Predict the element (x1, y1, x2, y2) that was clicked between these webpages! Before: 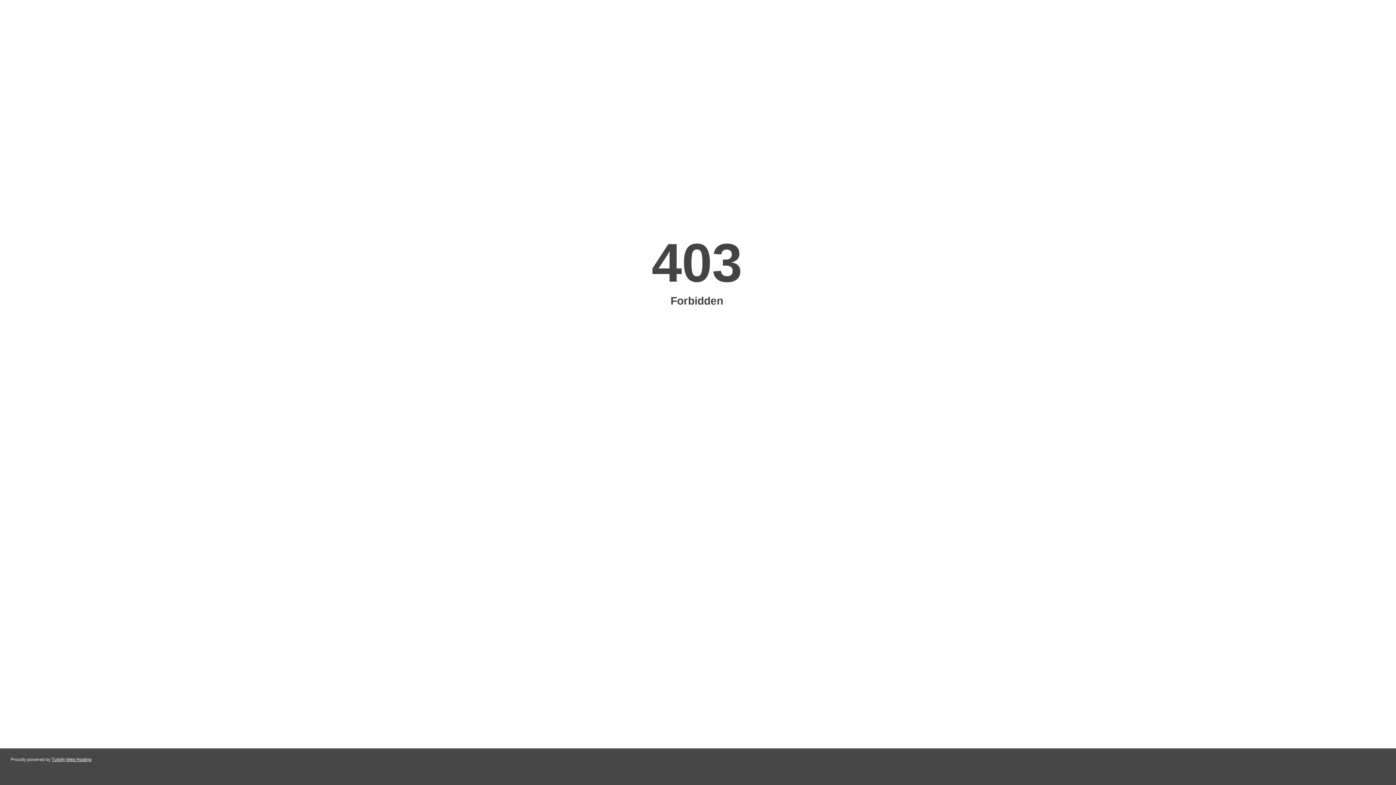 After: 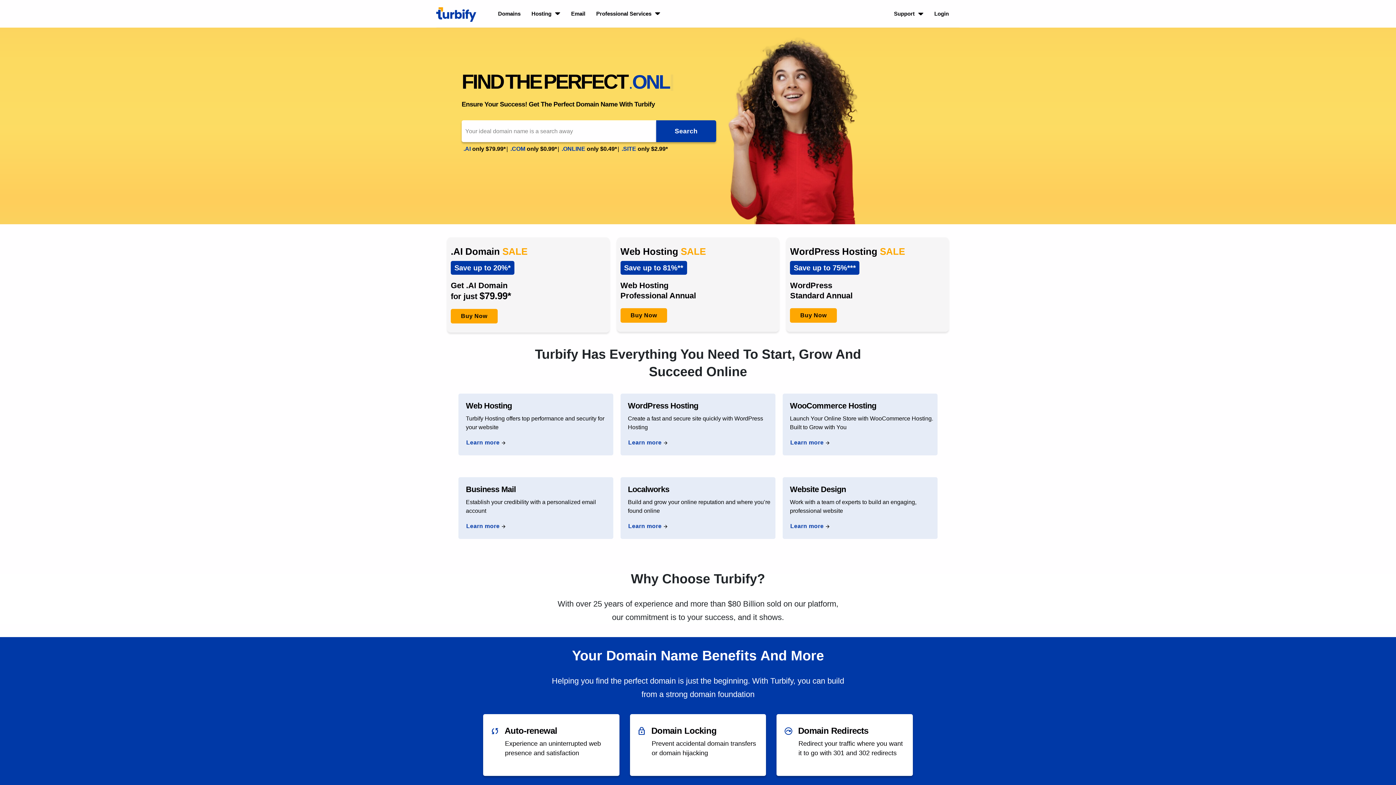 Action: bbox: (51, 757, 91, 762) label: Turbify Web Hosting